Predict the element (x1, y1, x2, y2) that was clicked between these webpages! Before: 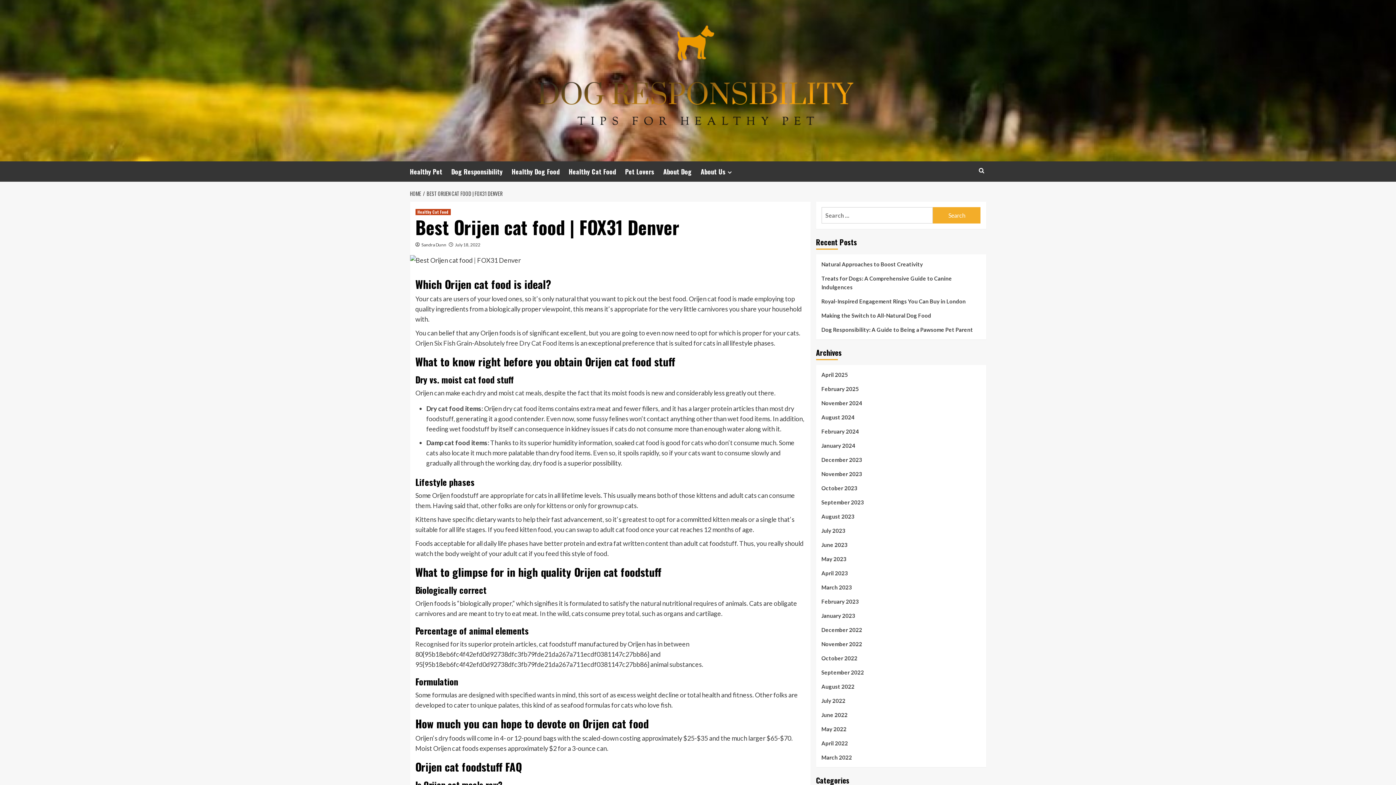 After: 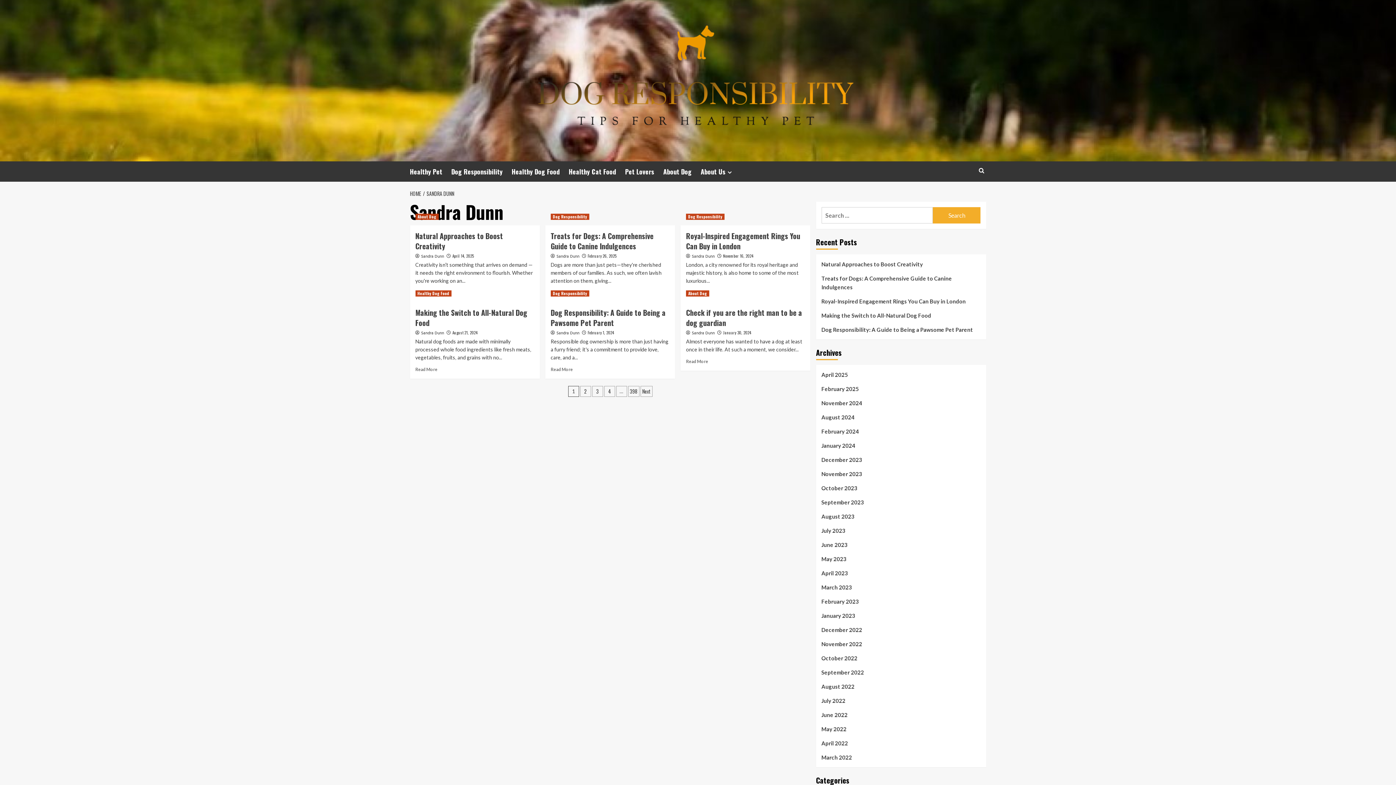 Action: label: Sandra Dunn bbox: (421, 242, 446, 247)